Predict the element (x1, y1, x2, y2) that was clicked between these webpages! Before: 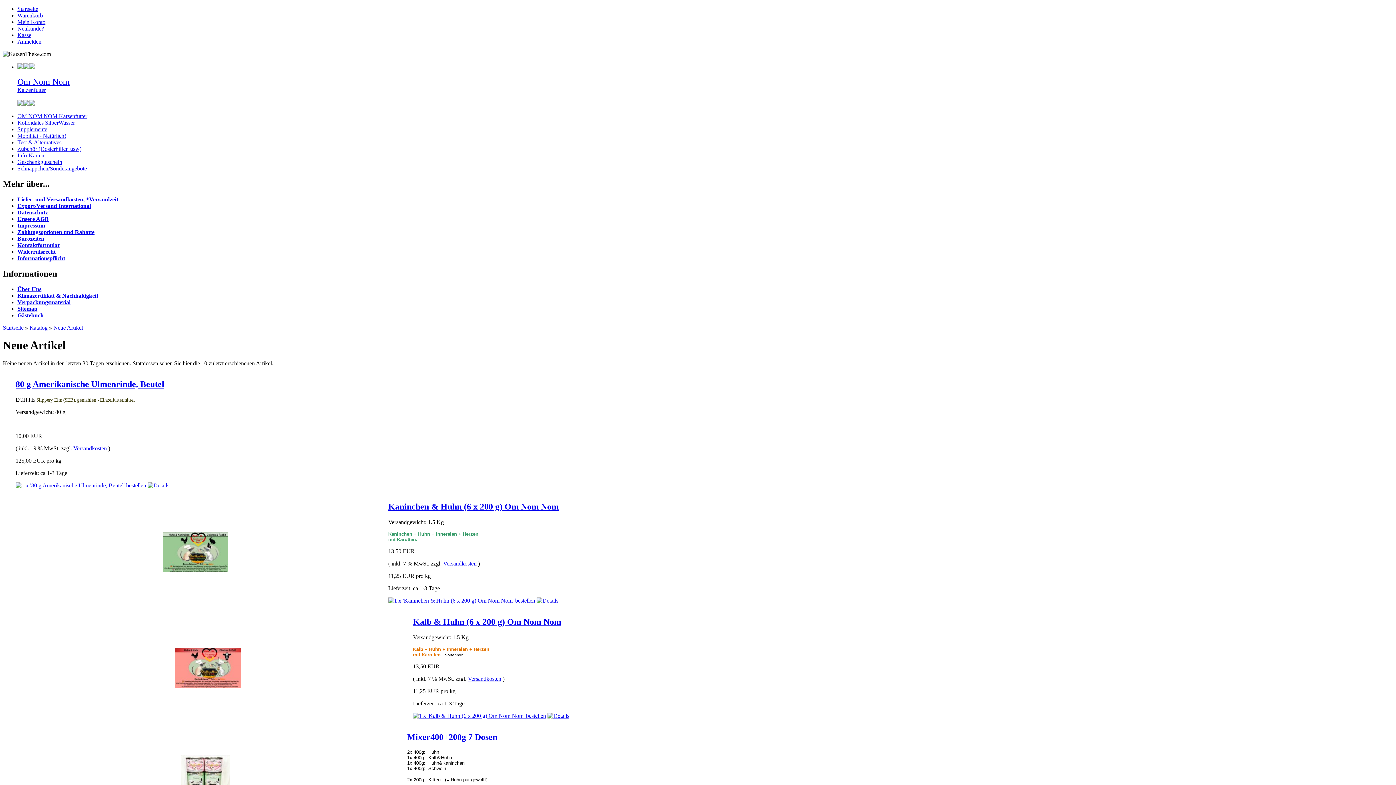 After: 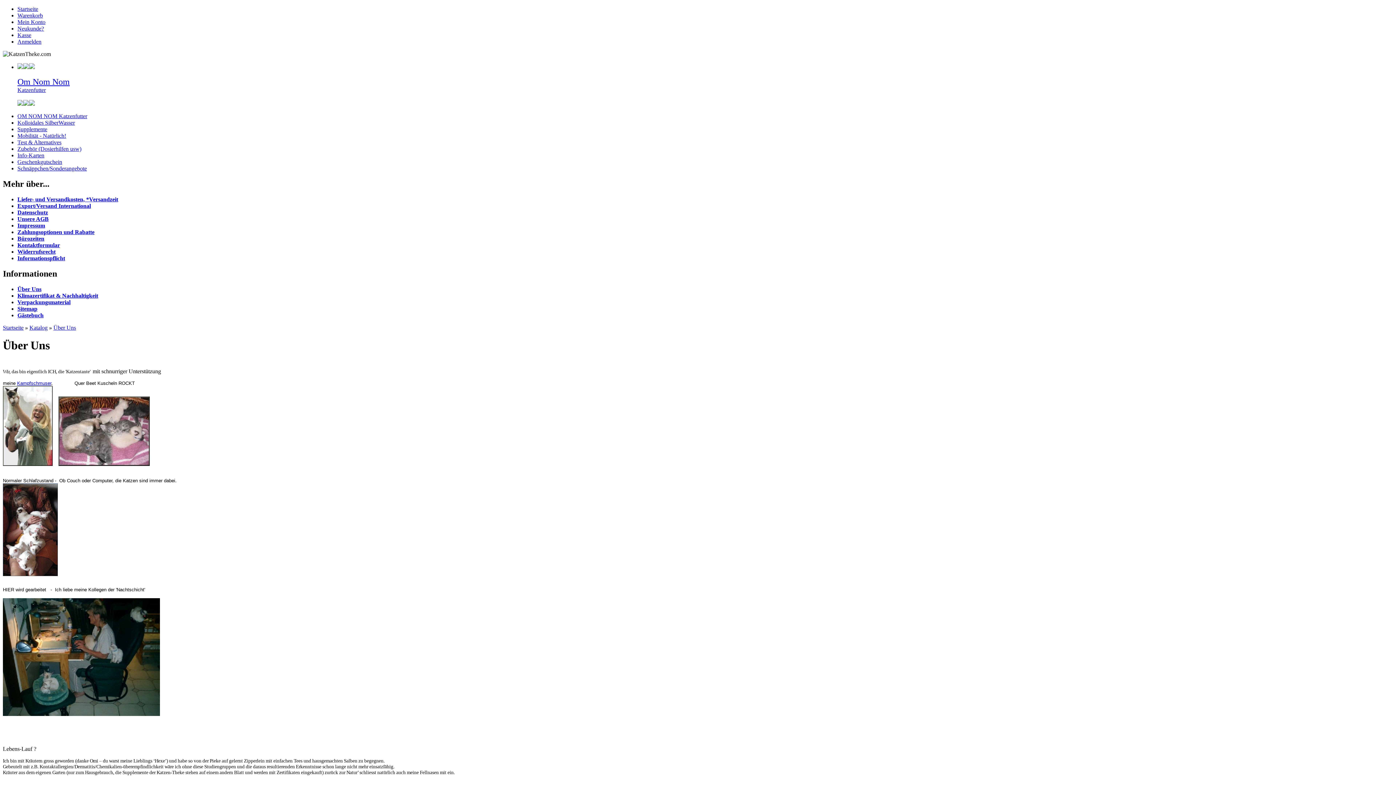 Action: label: Über Uns bbox: (17, 286, 41, 292)